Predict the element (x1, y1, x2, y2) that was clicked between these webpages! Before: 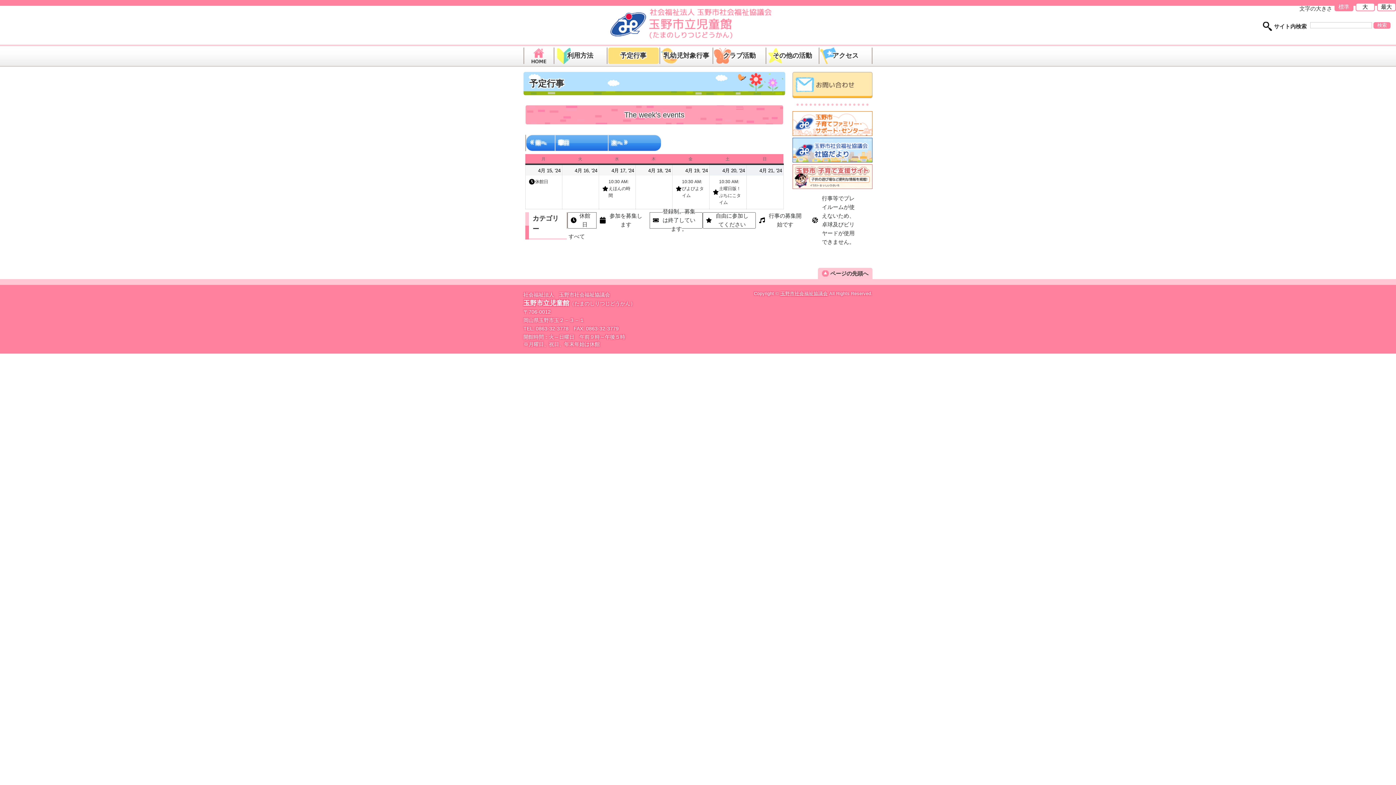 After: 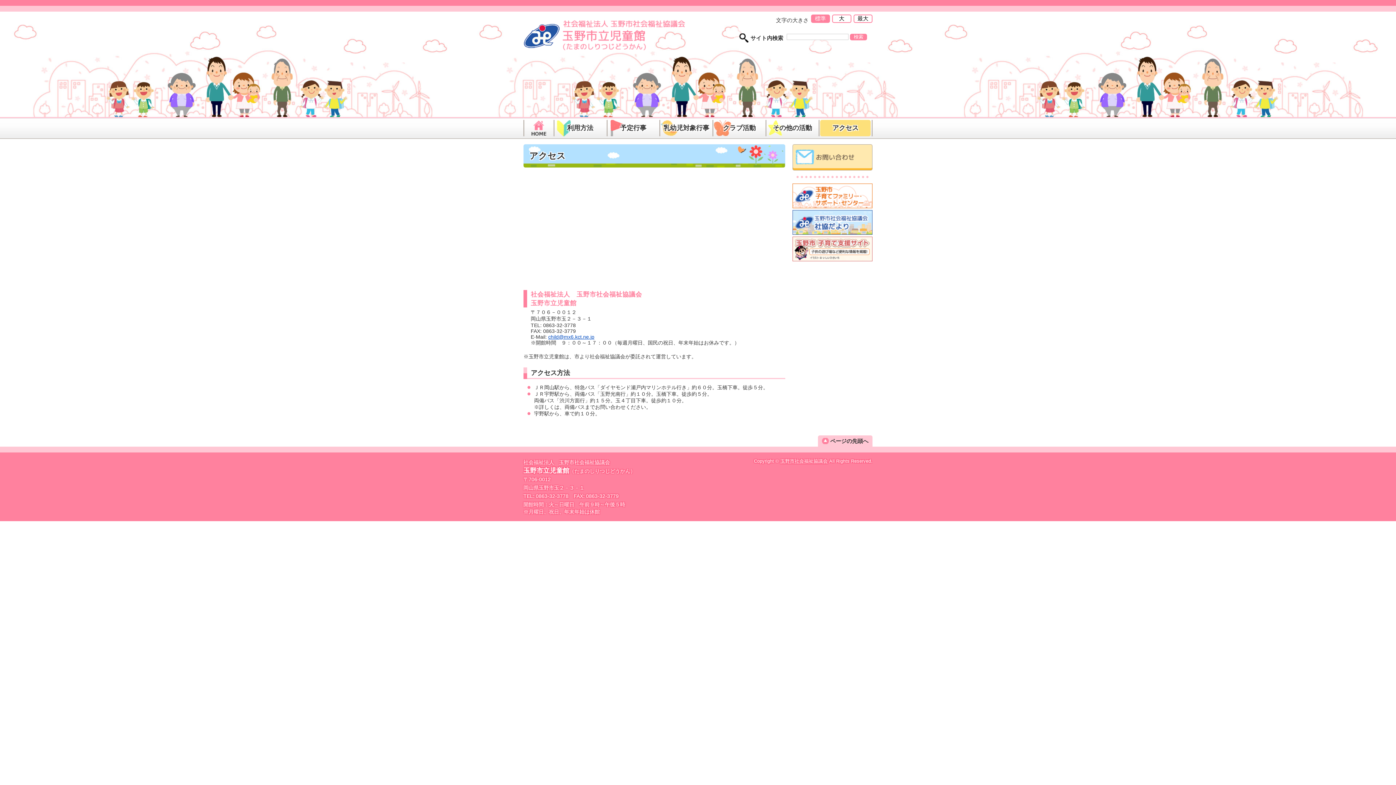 Action: bbox: (792, 92, 872, 98)